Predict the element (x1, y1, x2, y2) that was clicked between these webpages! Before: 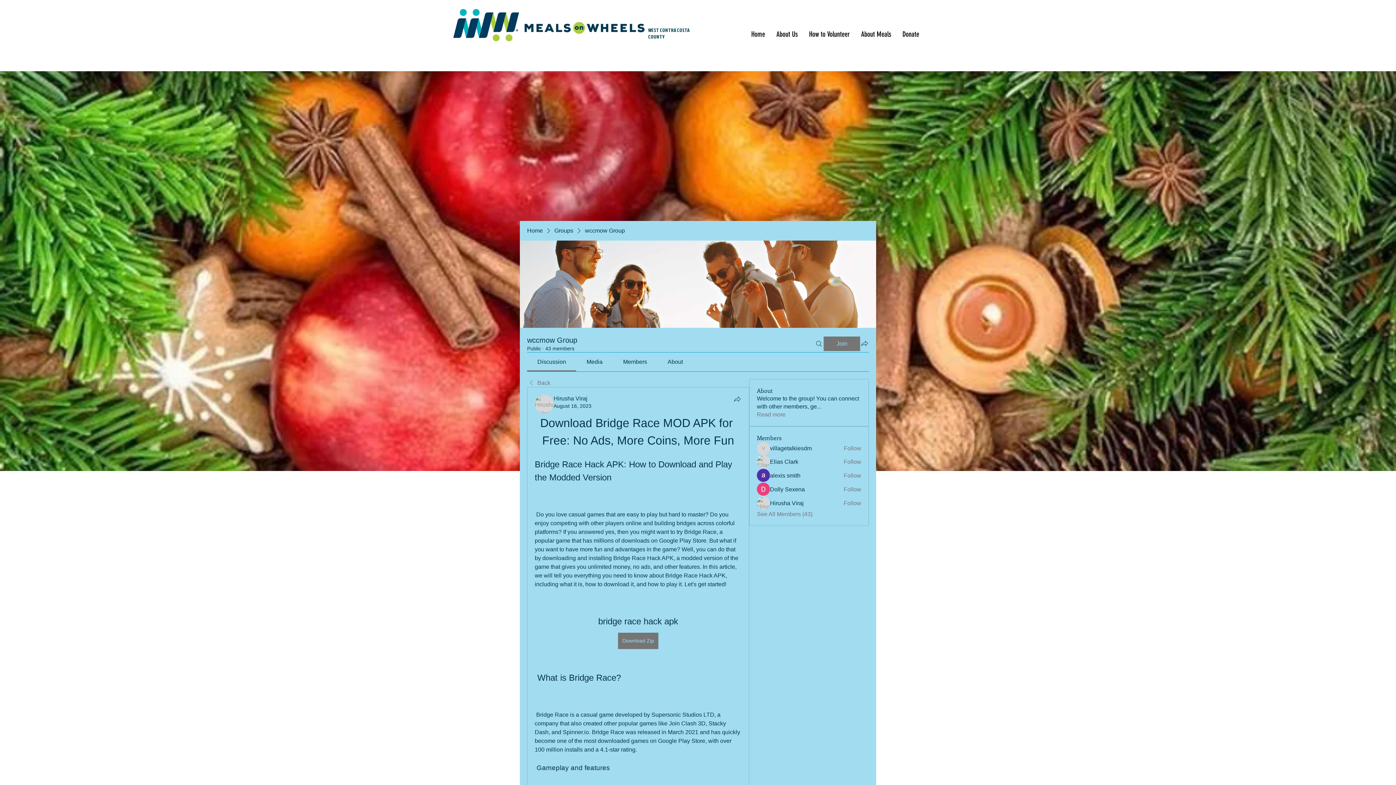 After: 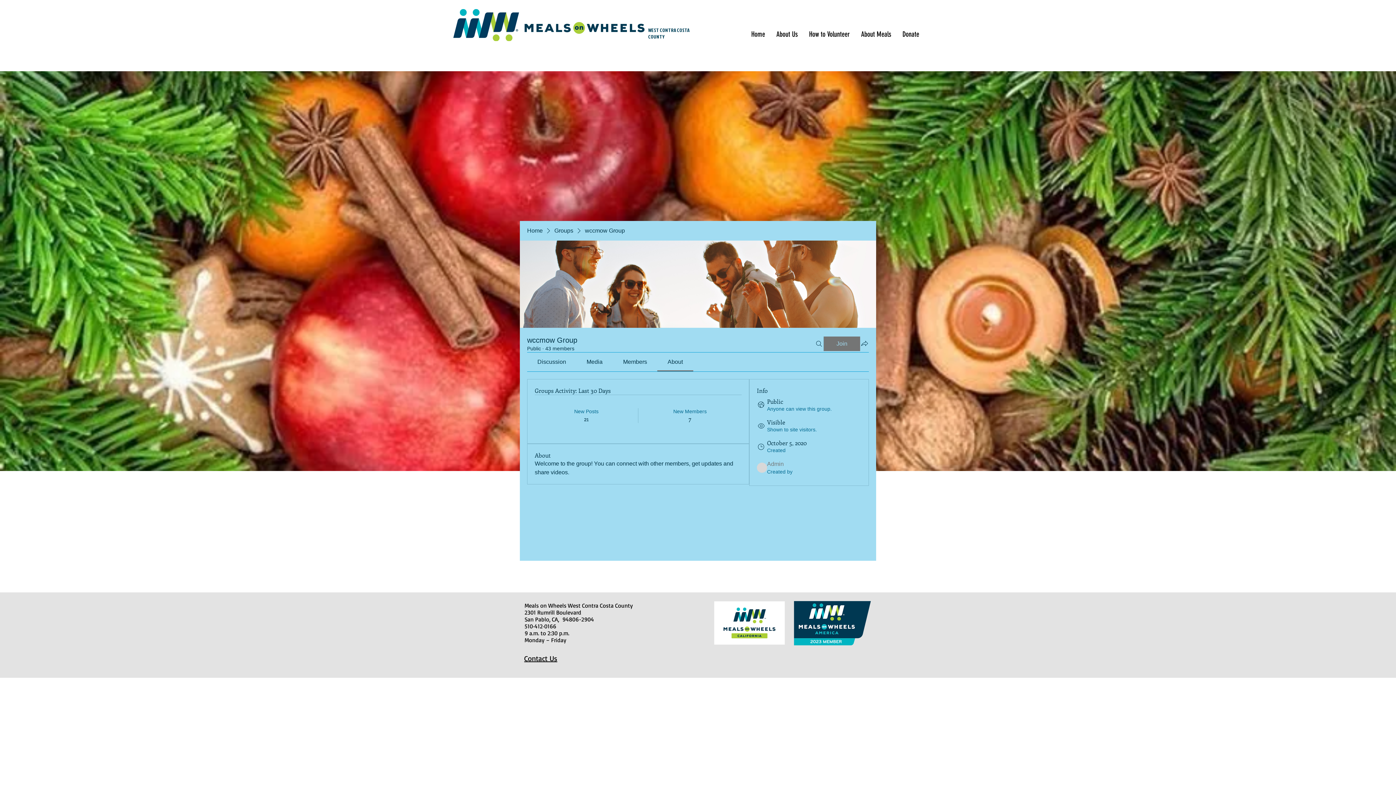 Action: label: Read more bbox: (757, 410, 785, 418)